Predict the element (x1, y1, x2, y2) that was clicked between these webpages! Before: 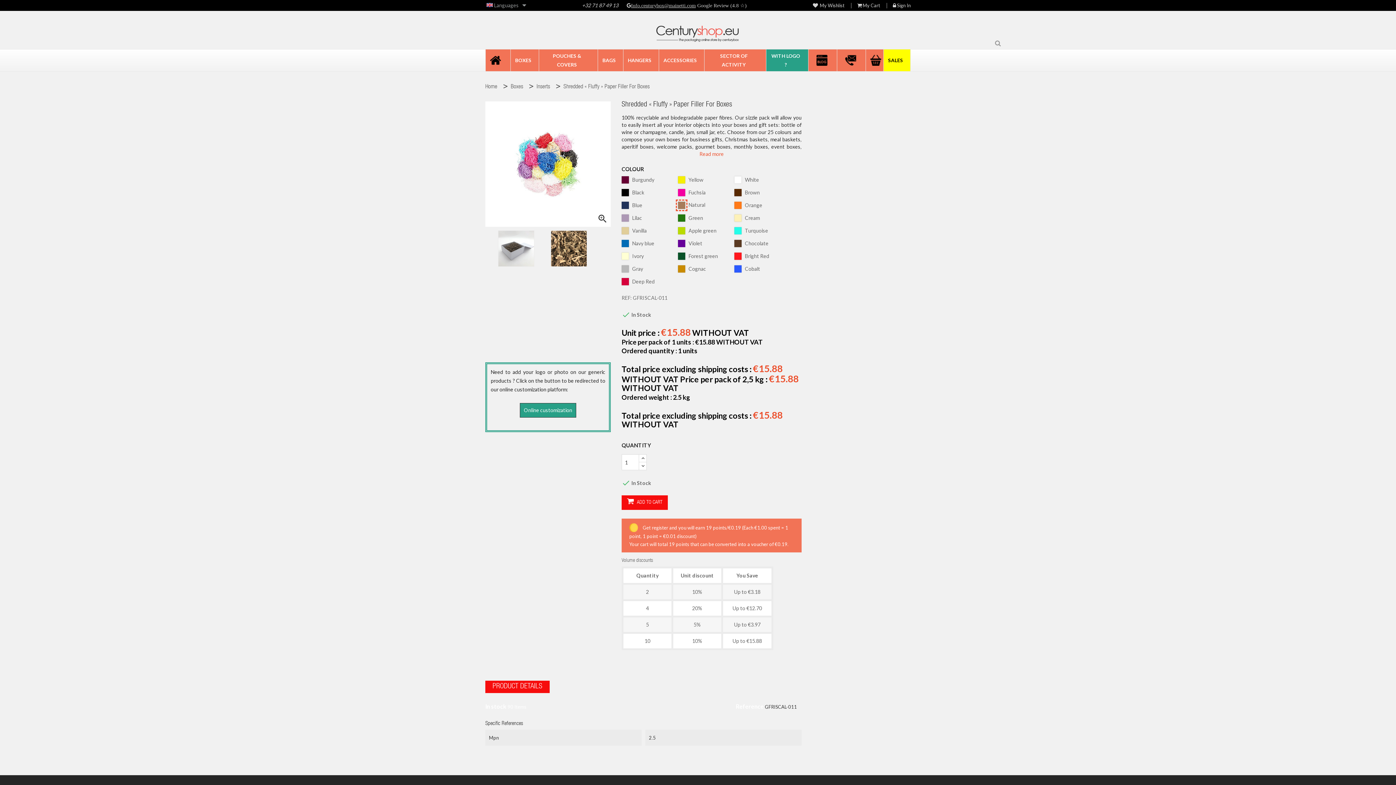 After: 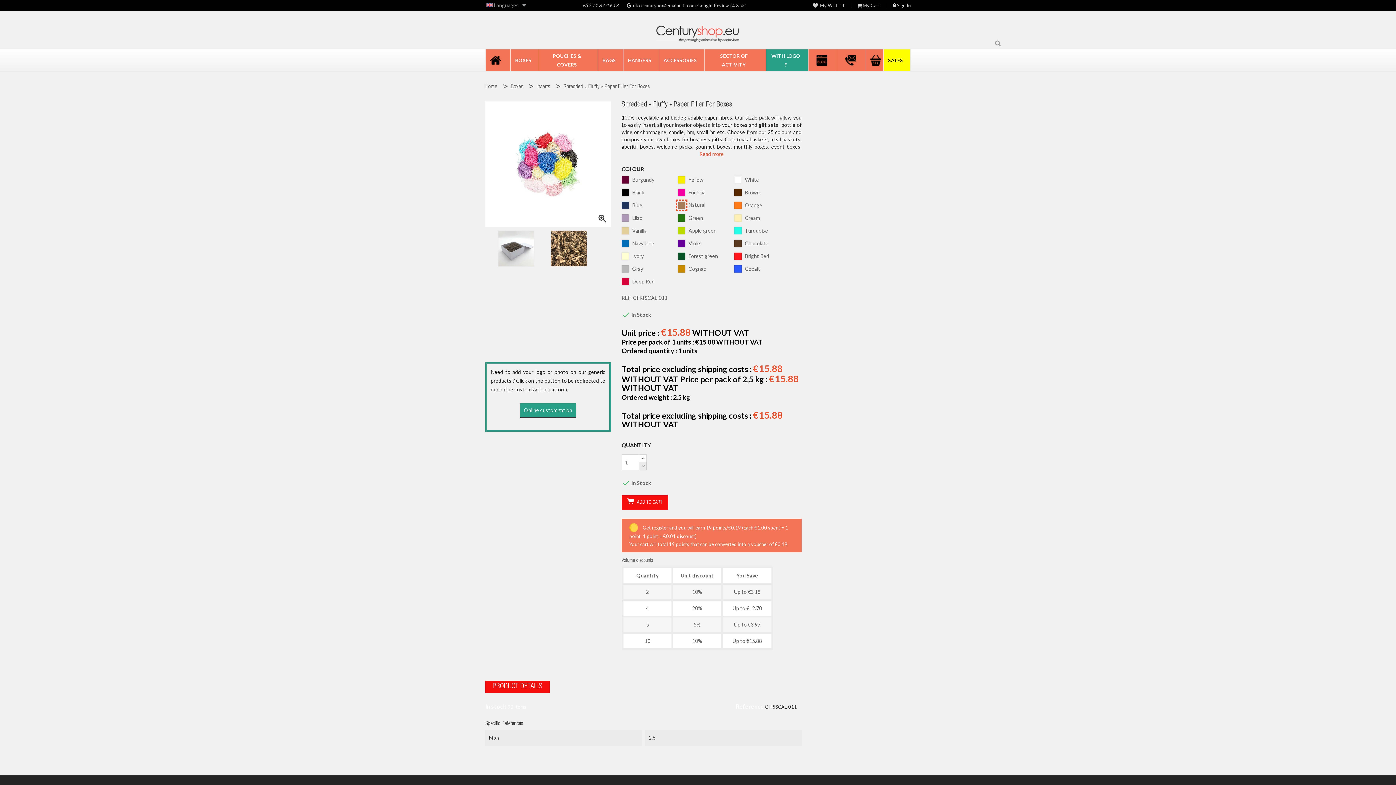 Action: bbox: (638, 462, 646, 470)